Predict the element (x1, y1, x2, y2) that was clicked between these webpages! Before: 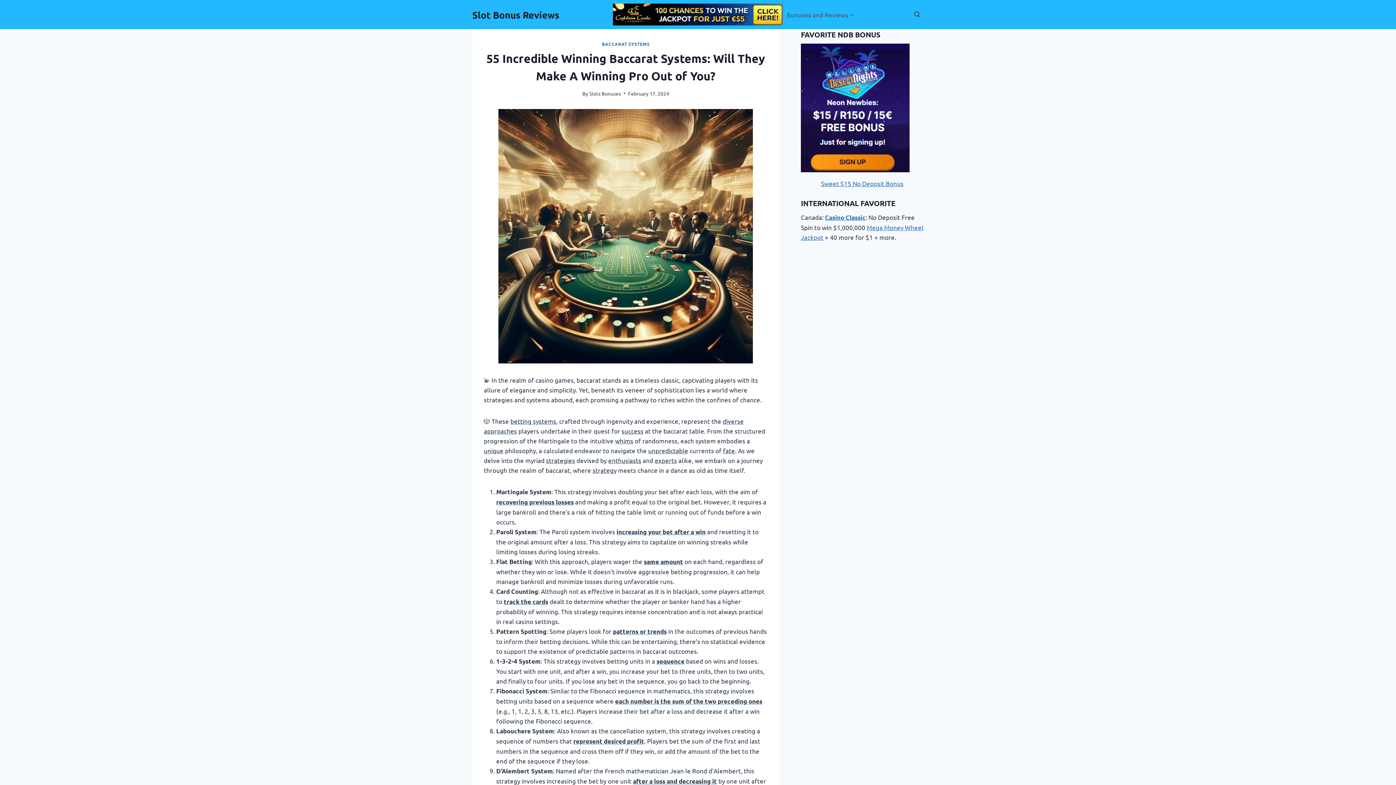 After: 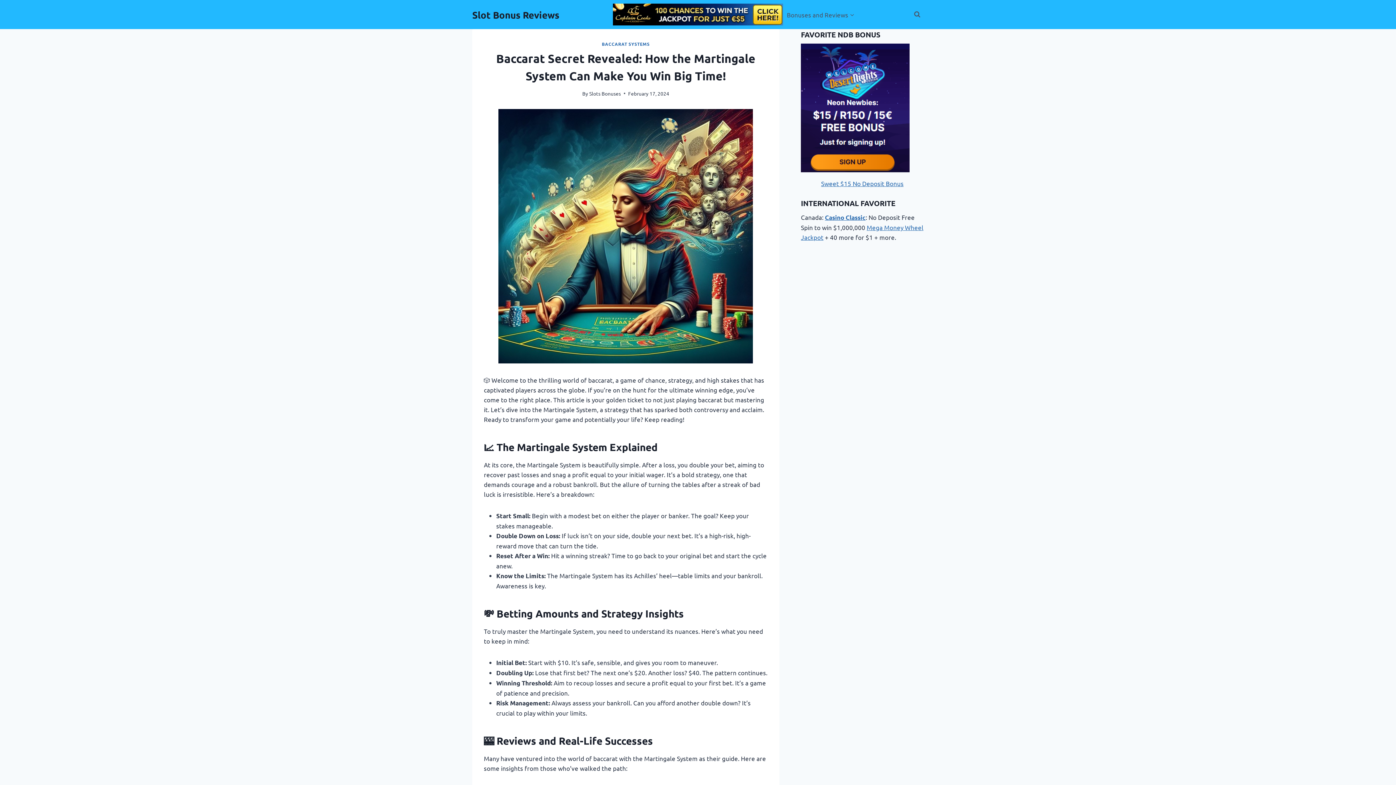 Action: label:  recovering previous losses bbox: (496, 498, 573, 506)